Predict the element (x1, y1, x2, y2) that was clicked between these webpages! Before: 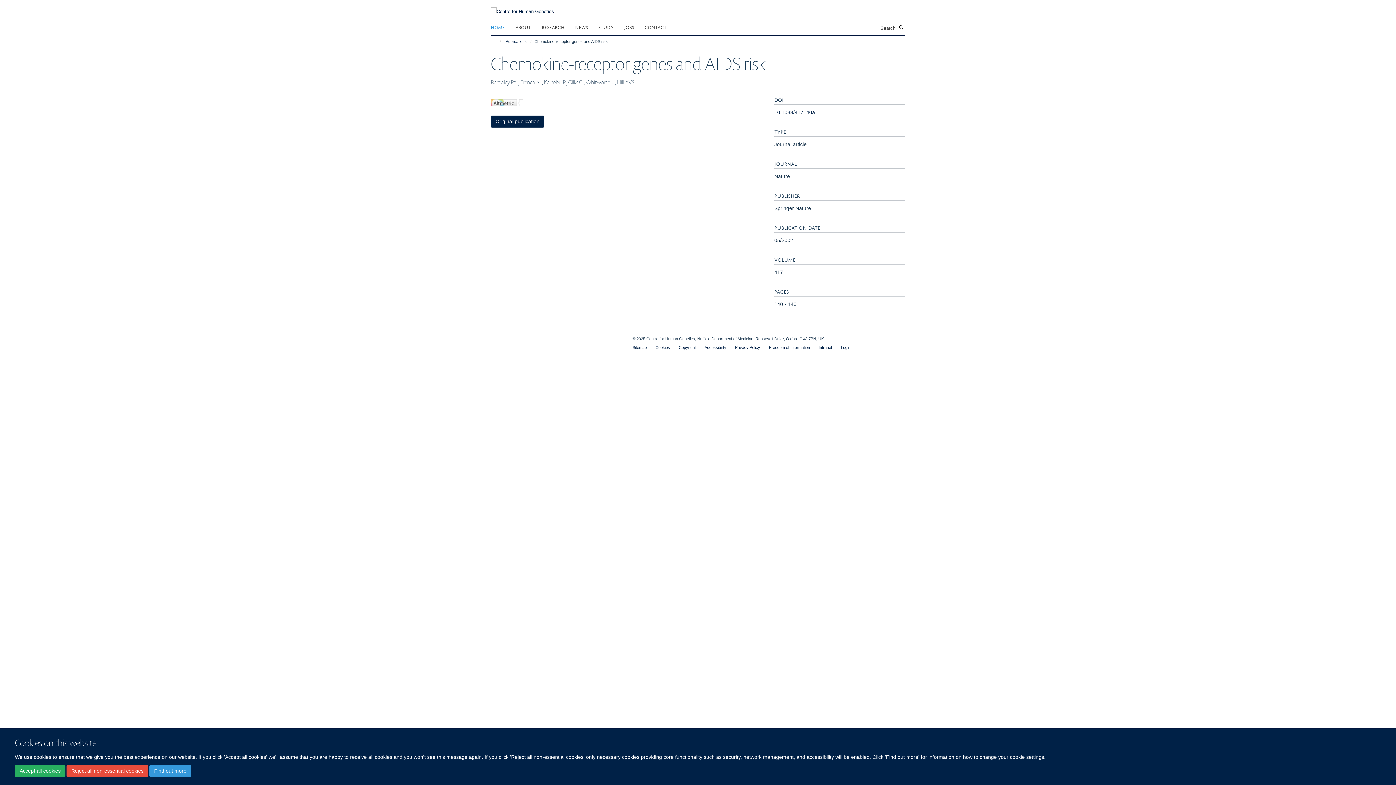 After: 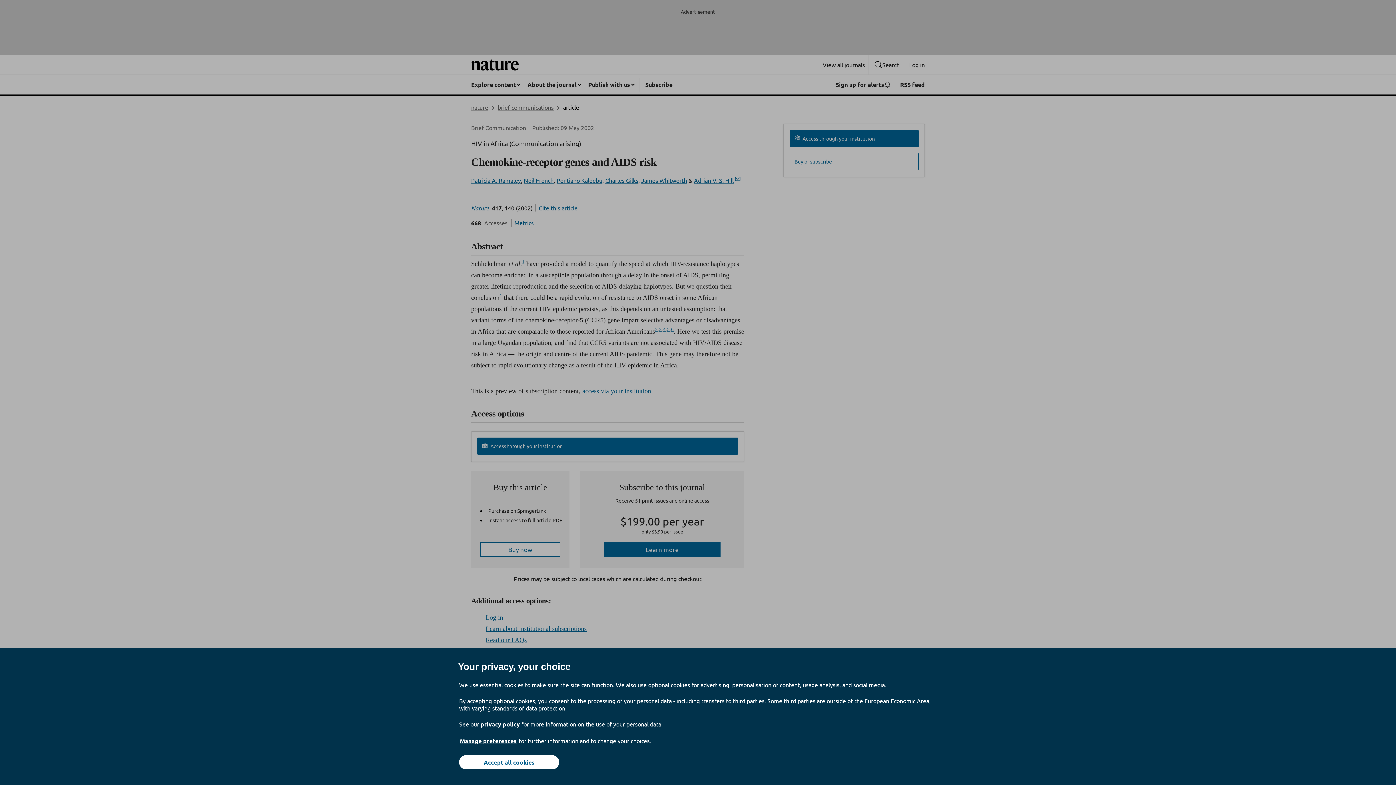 Action: bbox: (490, 115, 544, 127) label: Original publication